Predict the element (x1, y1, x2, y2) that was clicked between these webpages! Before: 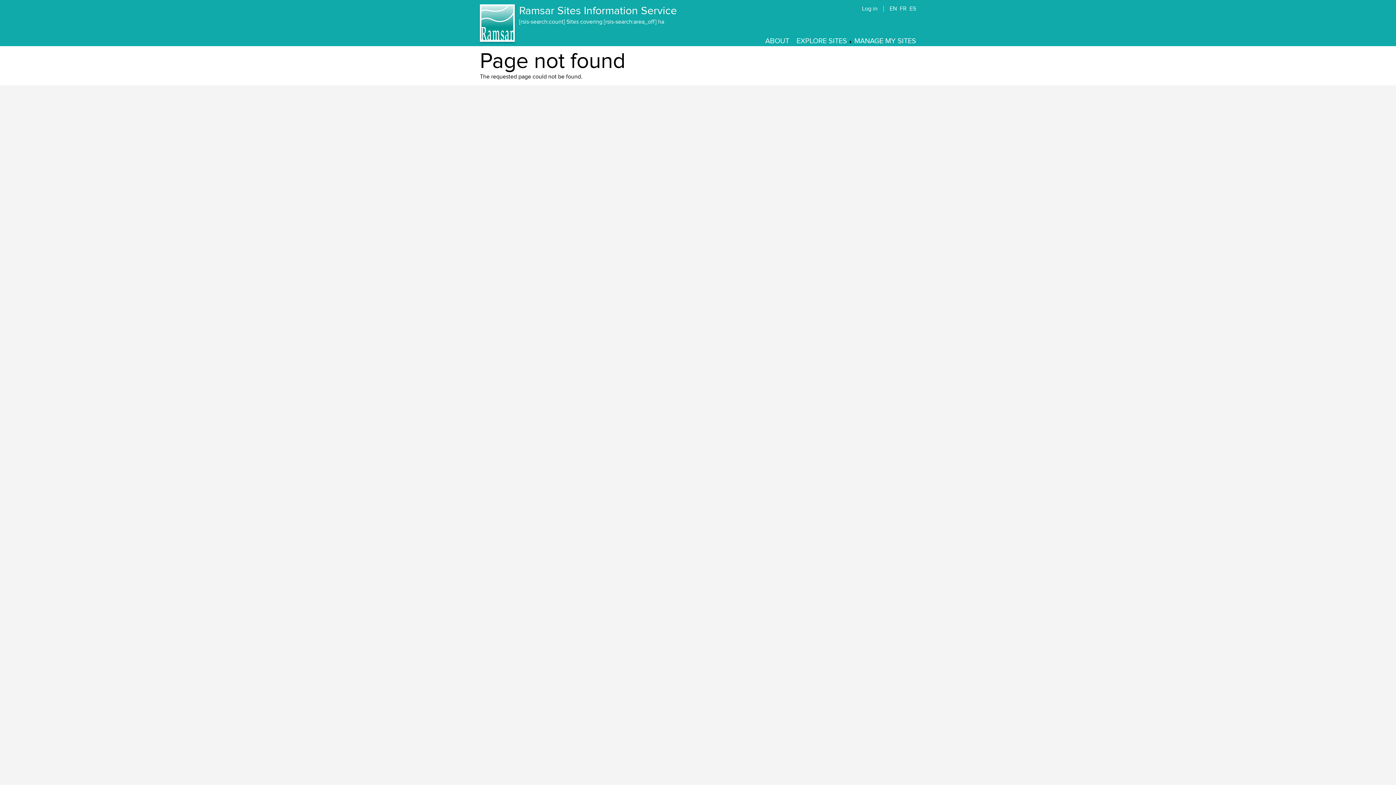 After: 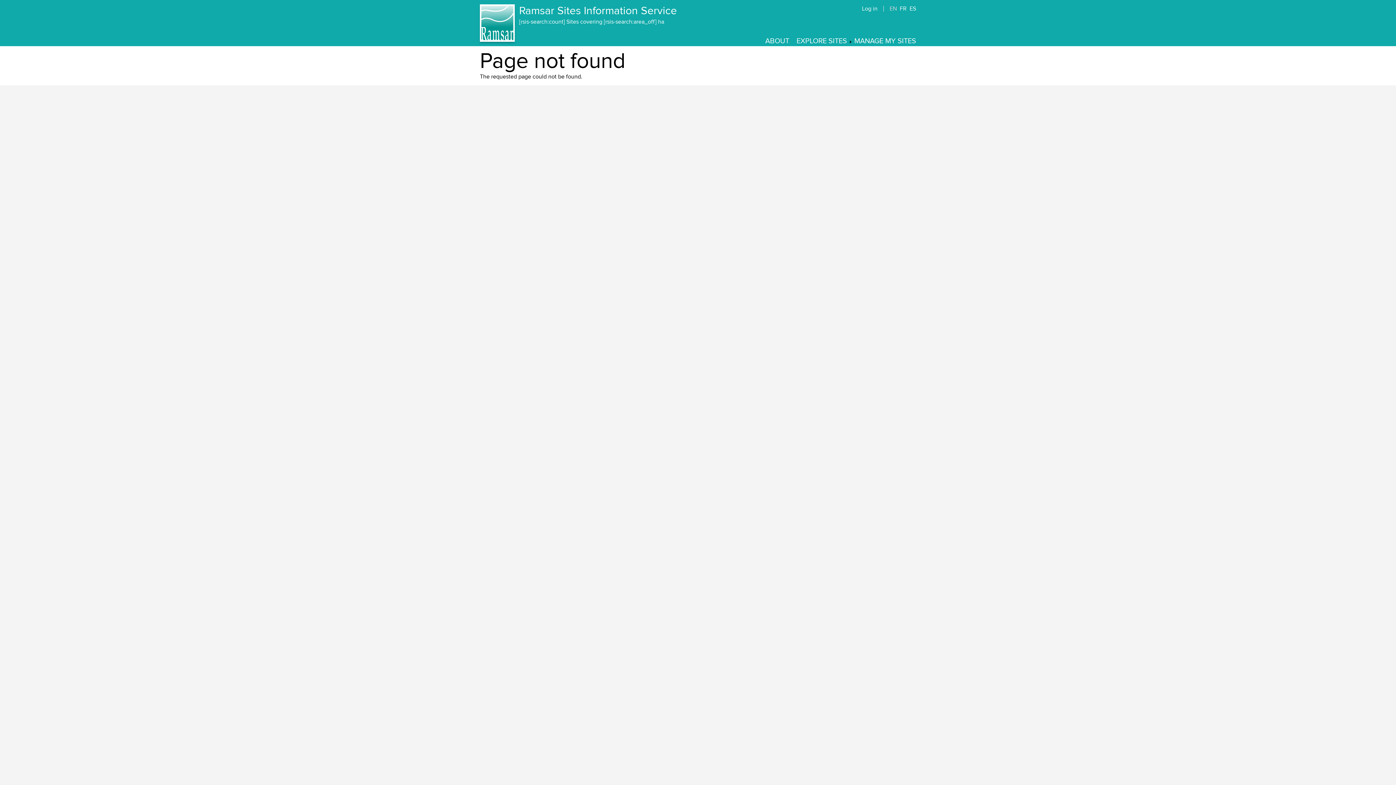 Action: label: EN bbox: (889, 5, 897, 12)